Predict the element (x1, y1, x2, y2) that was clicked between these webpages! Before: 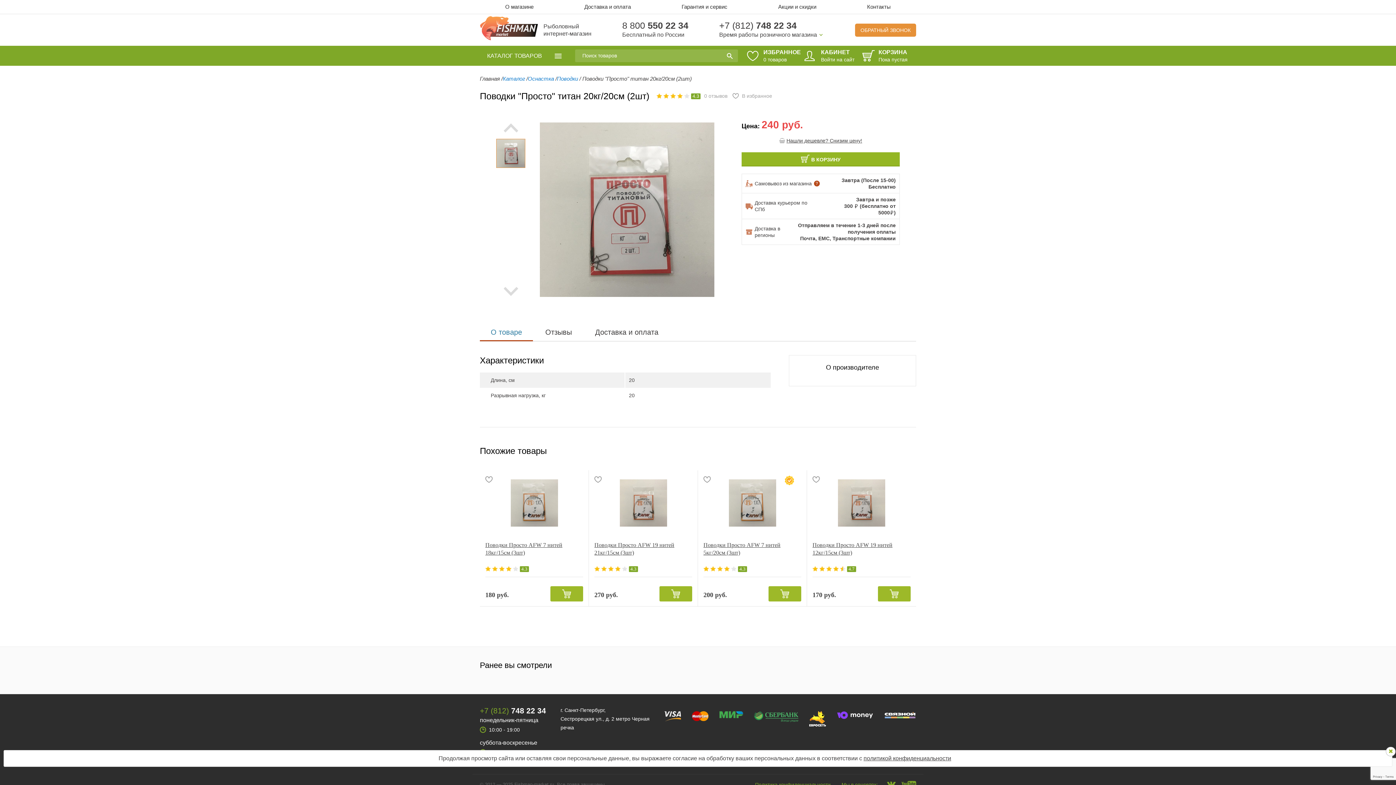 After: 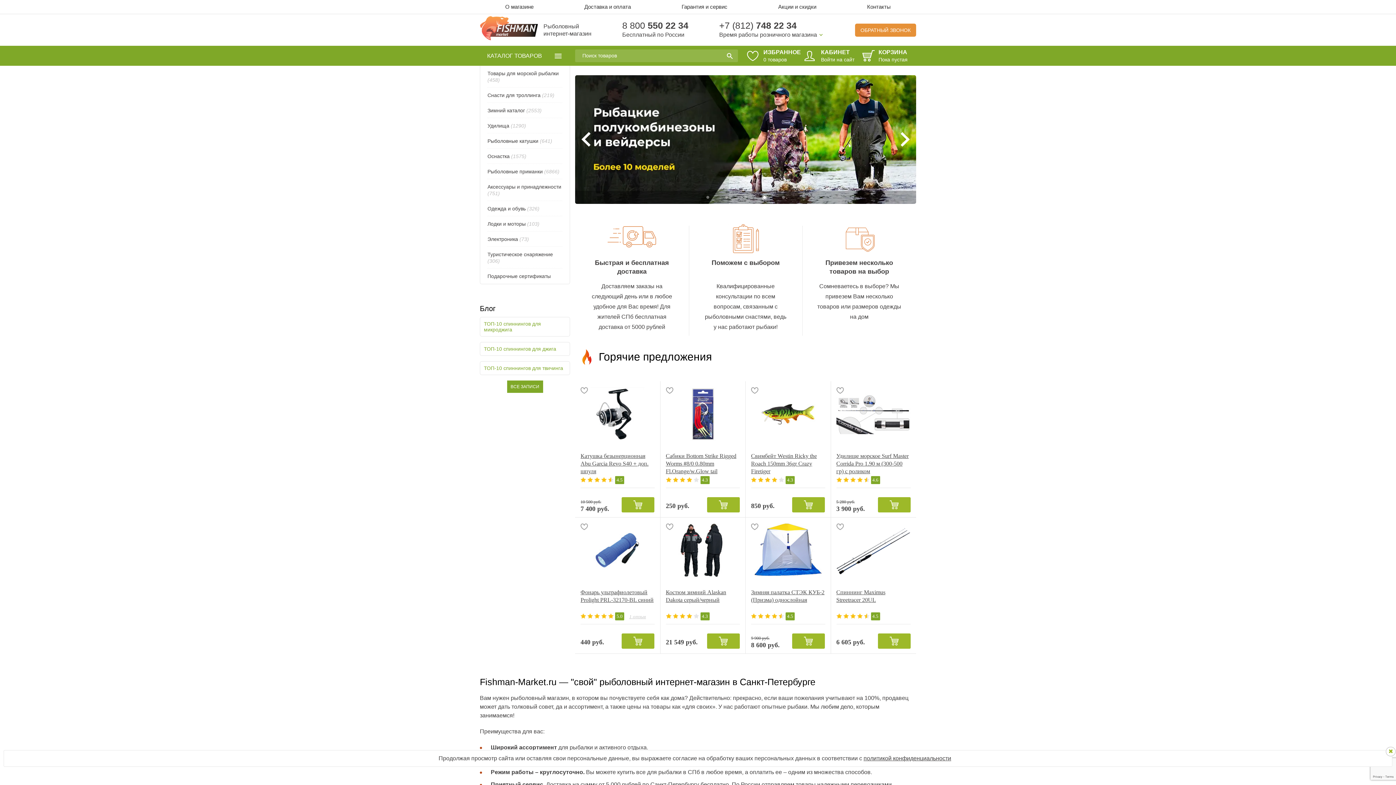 Action: label: Рыболовный
интернет-магазин bbox: (480, 17, 591, 42)